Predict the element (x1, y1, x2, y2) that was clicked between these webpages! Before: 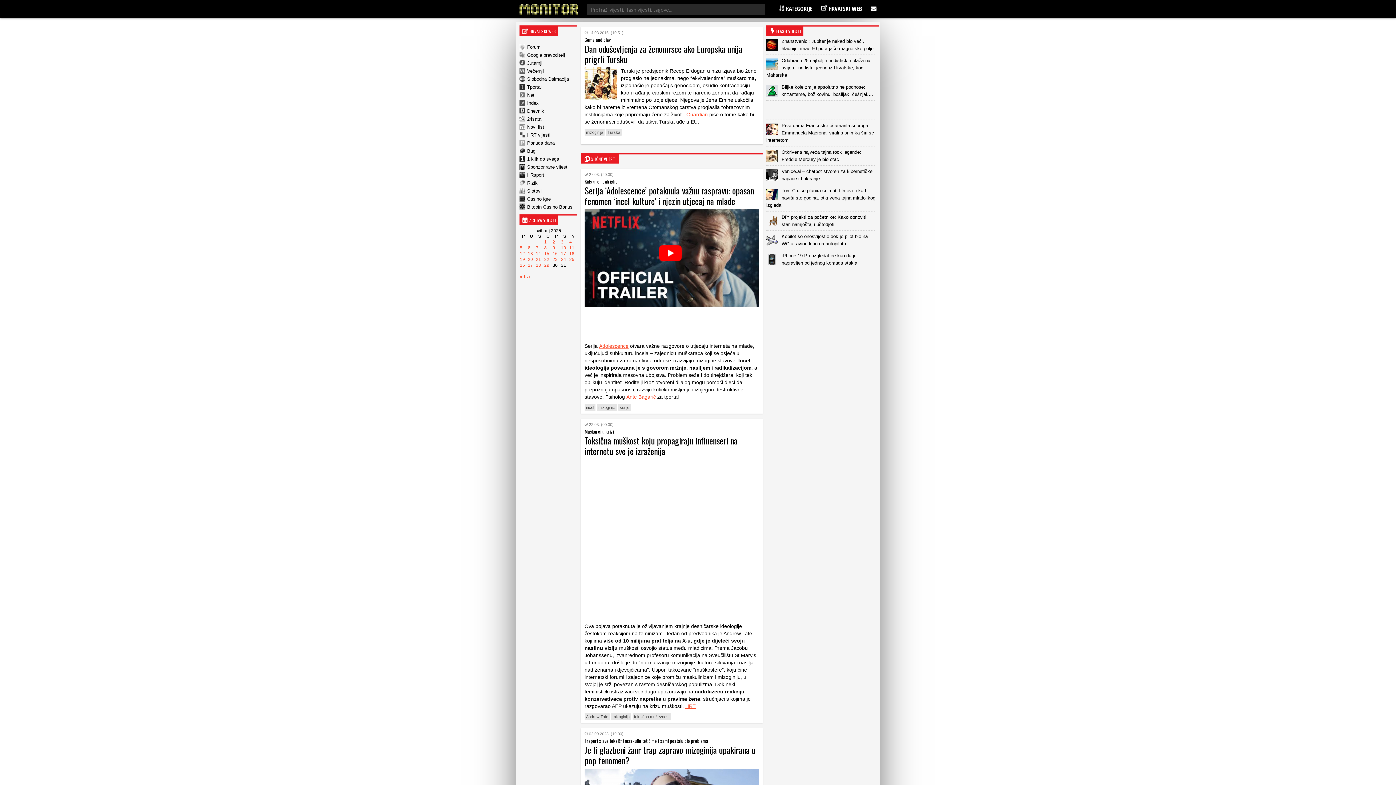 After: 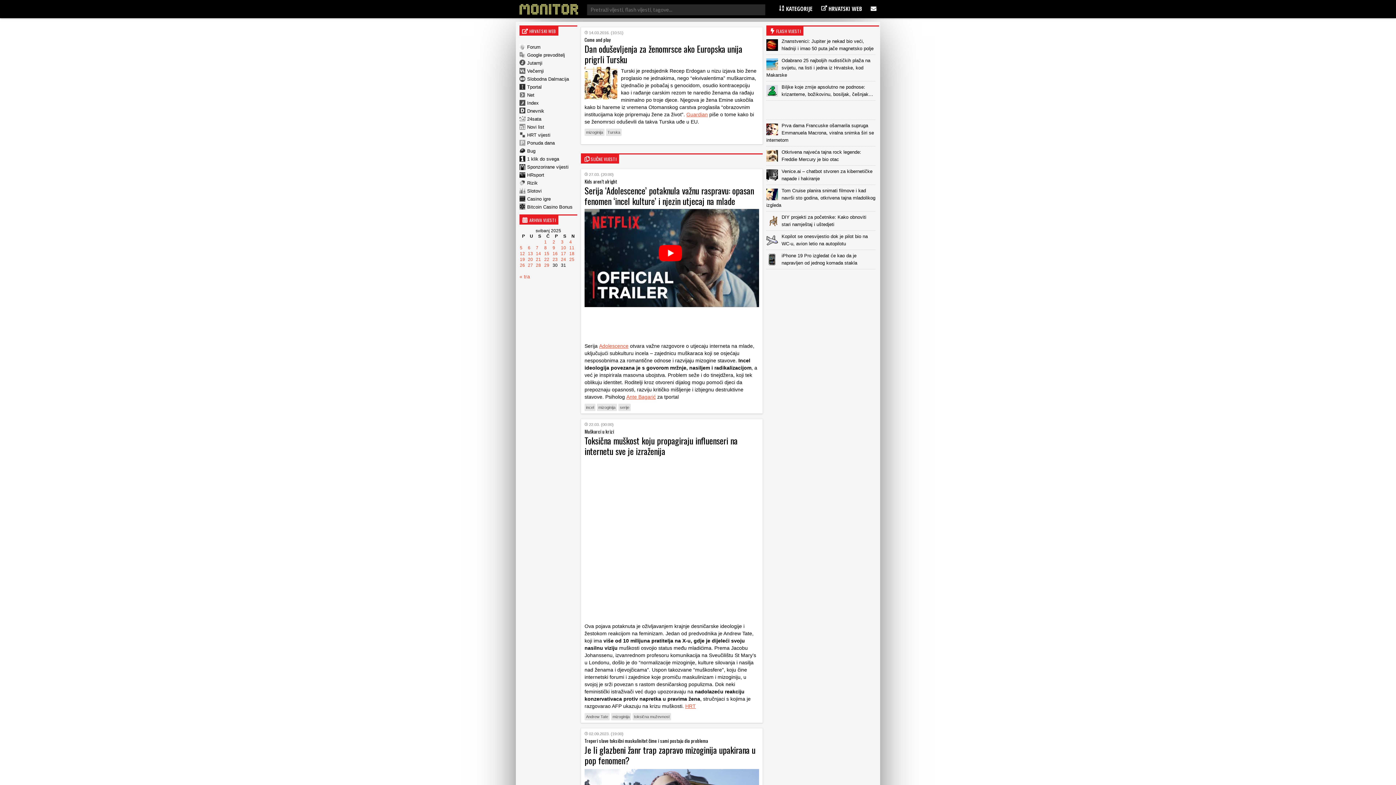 Action: bbox: (766, 83, 875, 98) label: Biljke koje zmije apsolutno ne podnose: krizanteme, božikovinu, bosiljak, češnjak…